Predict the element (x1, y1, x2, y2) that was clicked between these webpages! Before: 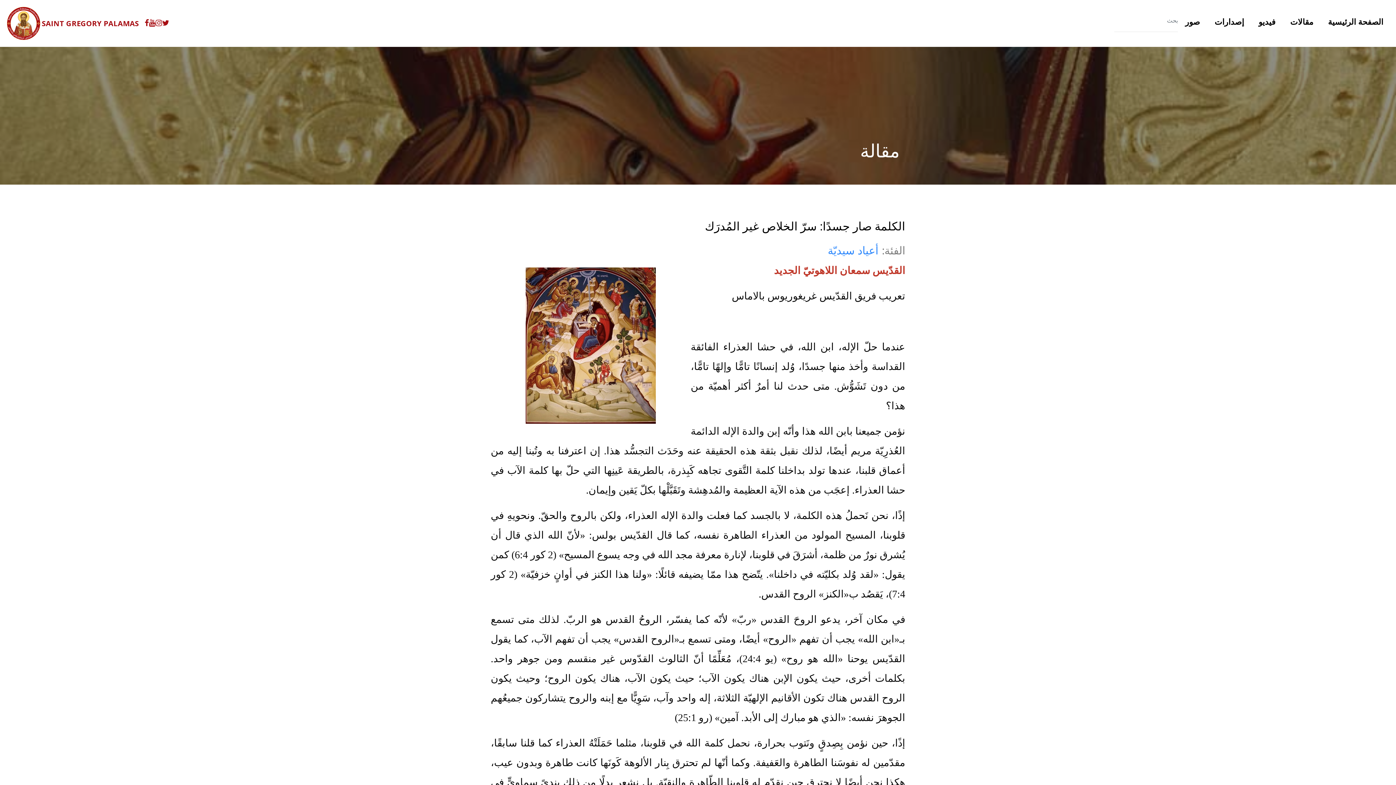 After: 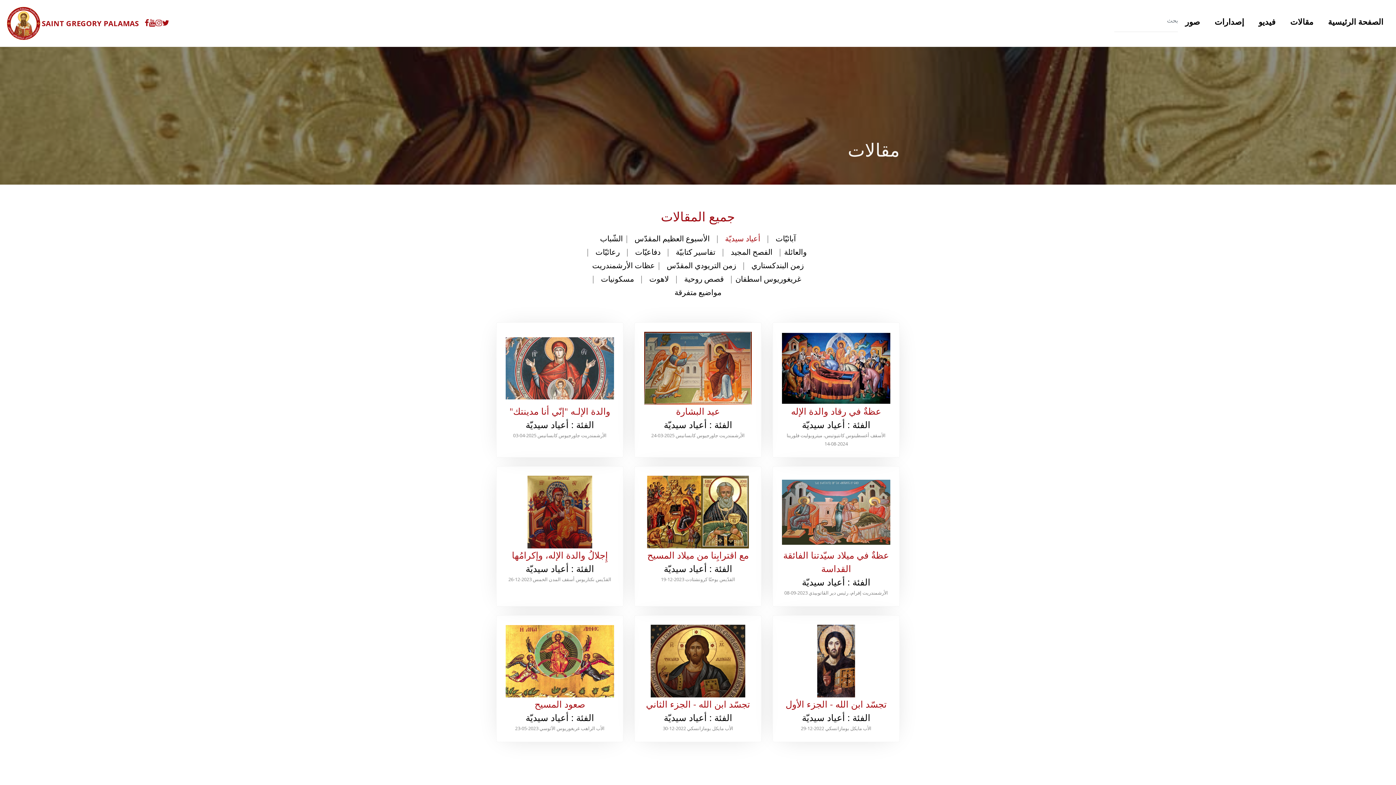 Action: label: أعياد سيديّة bbox: (824, 242, 882, 257)